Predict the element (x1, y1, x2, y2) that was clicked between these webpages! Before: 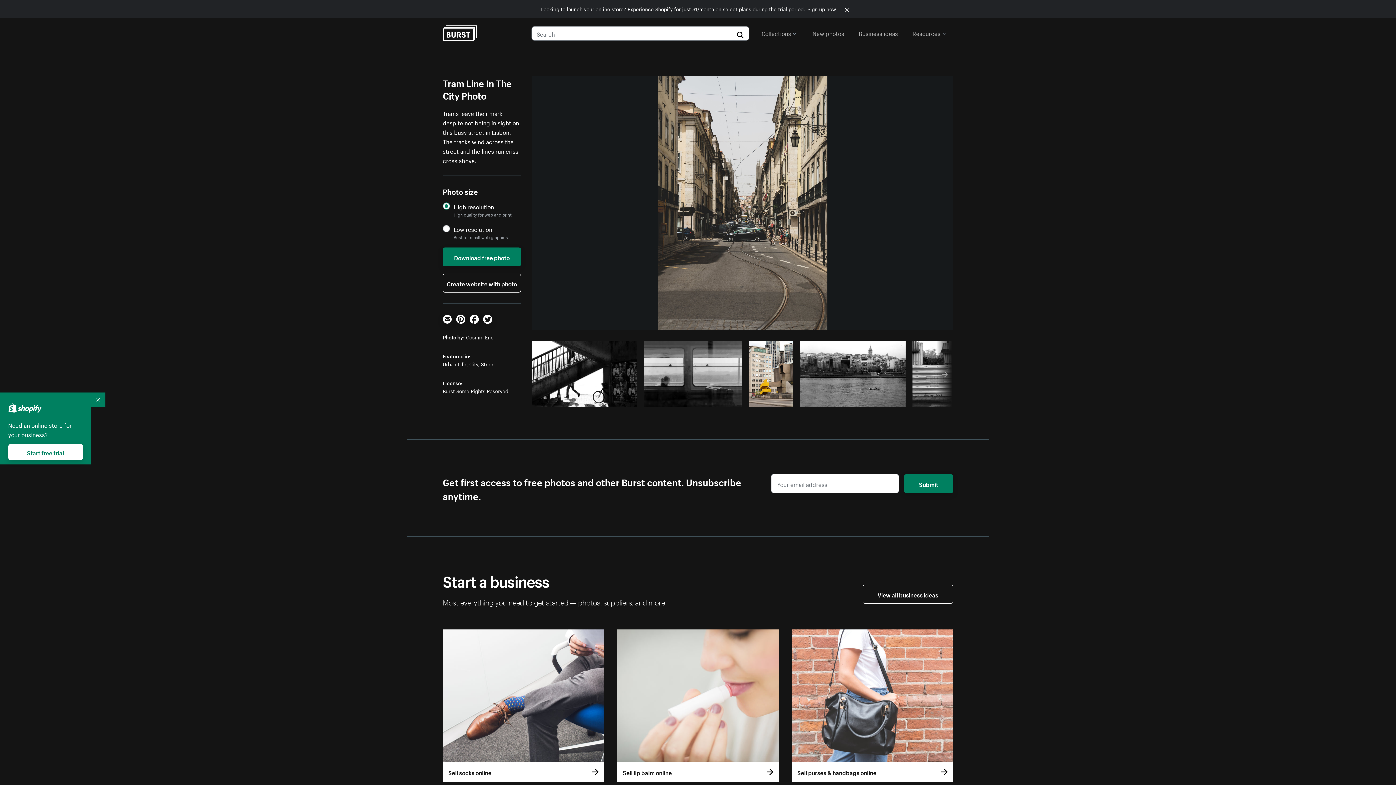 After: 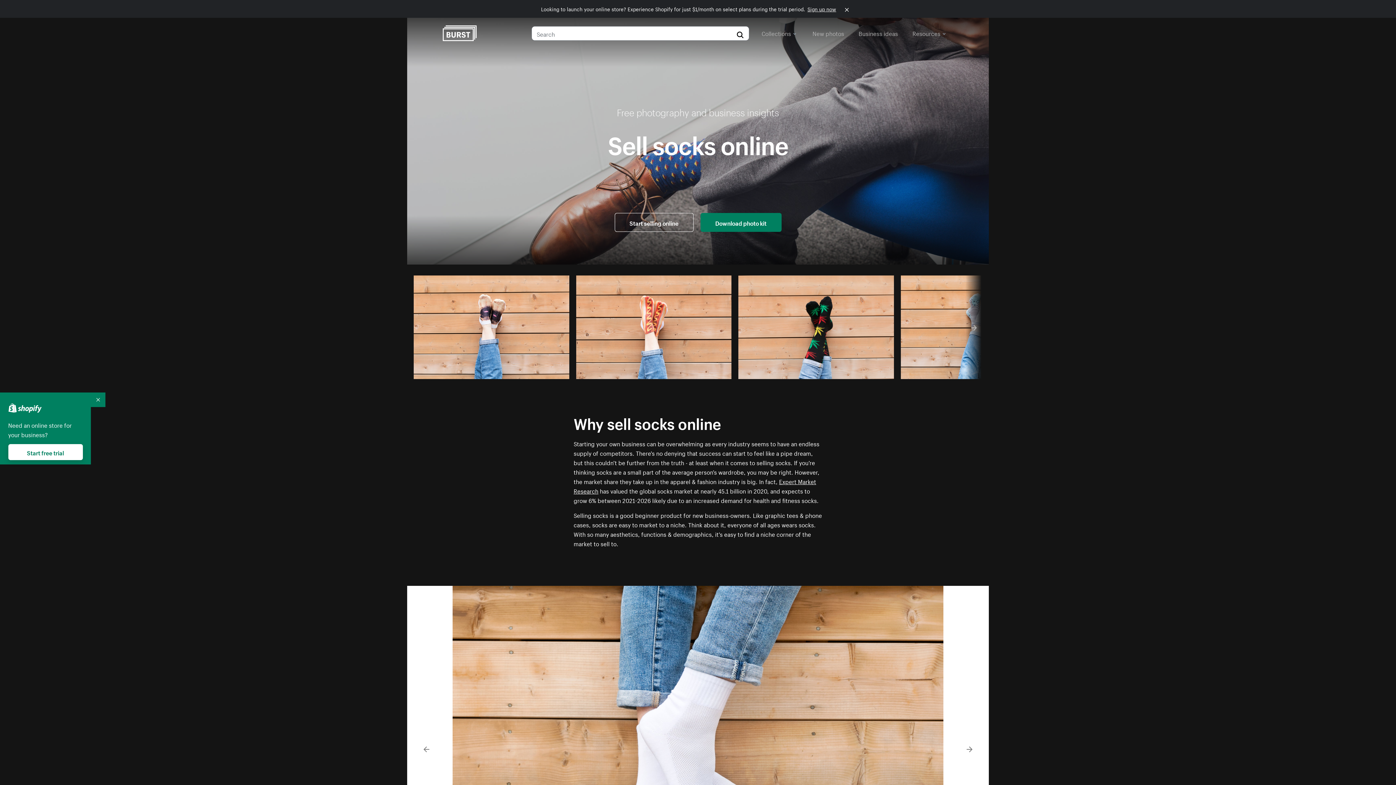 Action: label: Sell socks online bbox: (442, 629, 604, 782)